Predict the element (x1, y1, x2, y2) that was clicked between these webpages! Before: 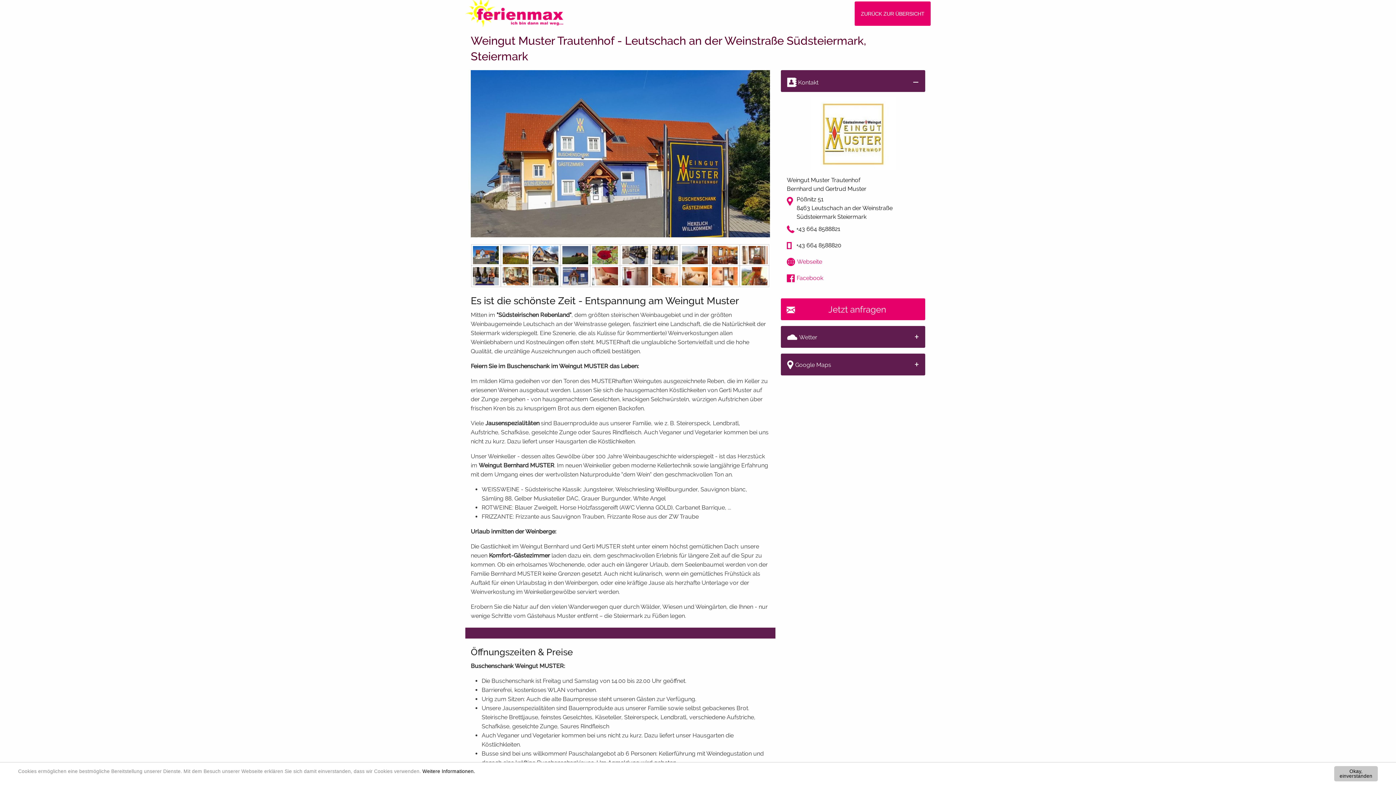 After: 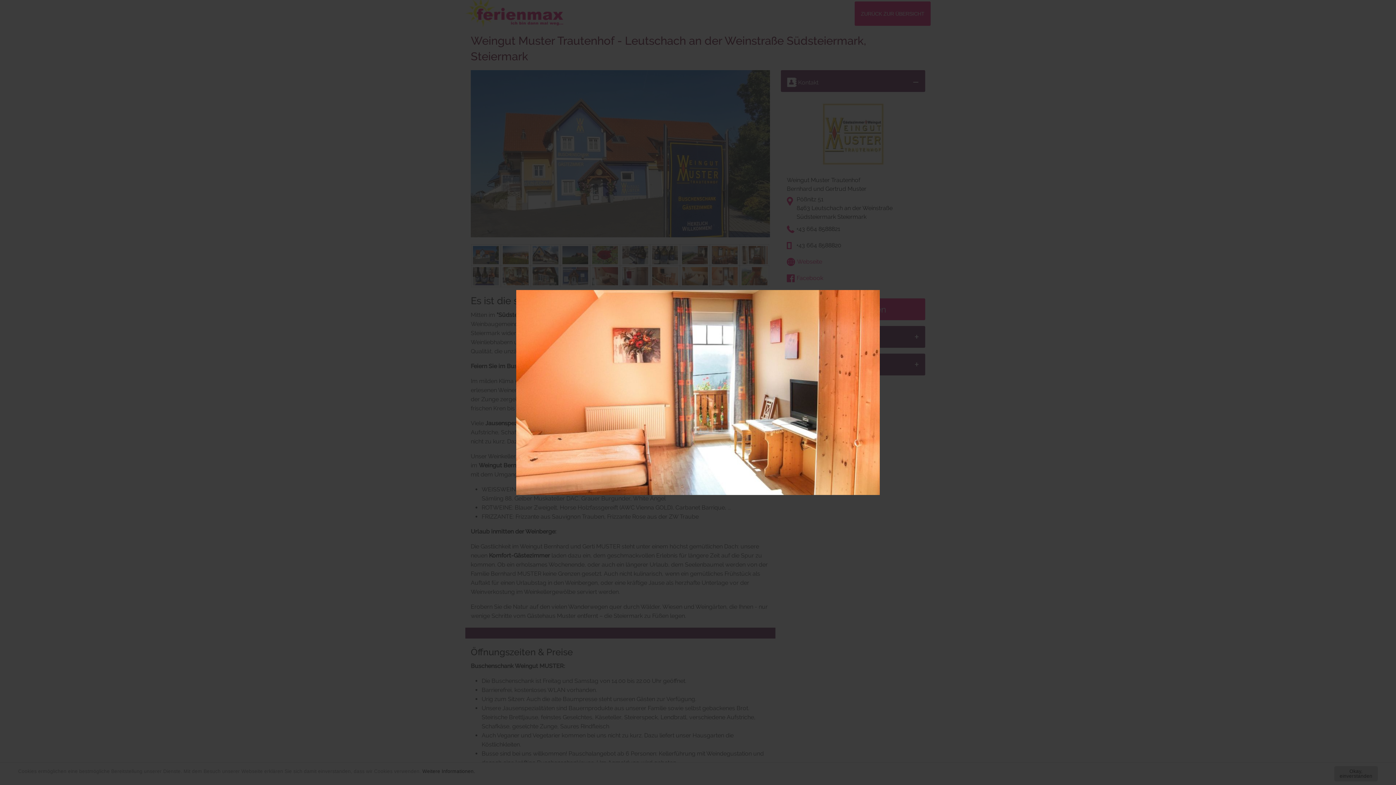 Action: bbox: (710, 265, 739, 286)